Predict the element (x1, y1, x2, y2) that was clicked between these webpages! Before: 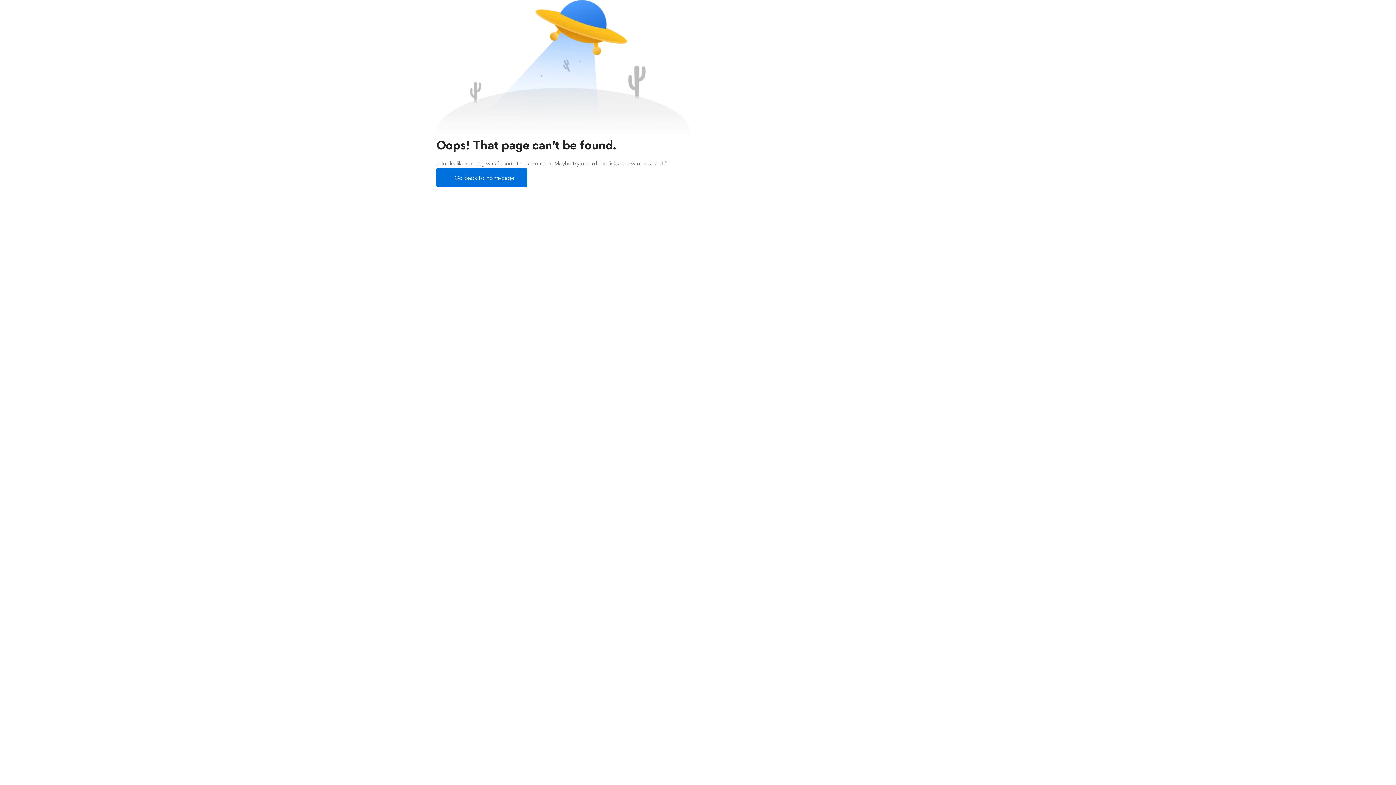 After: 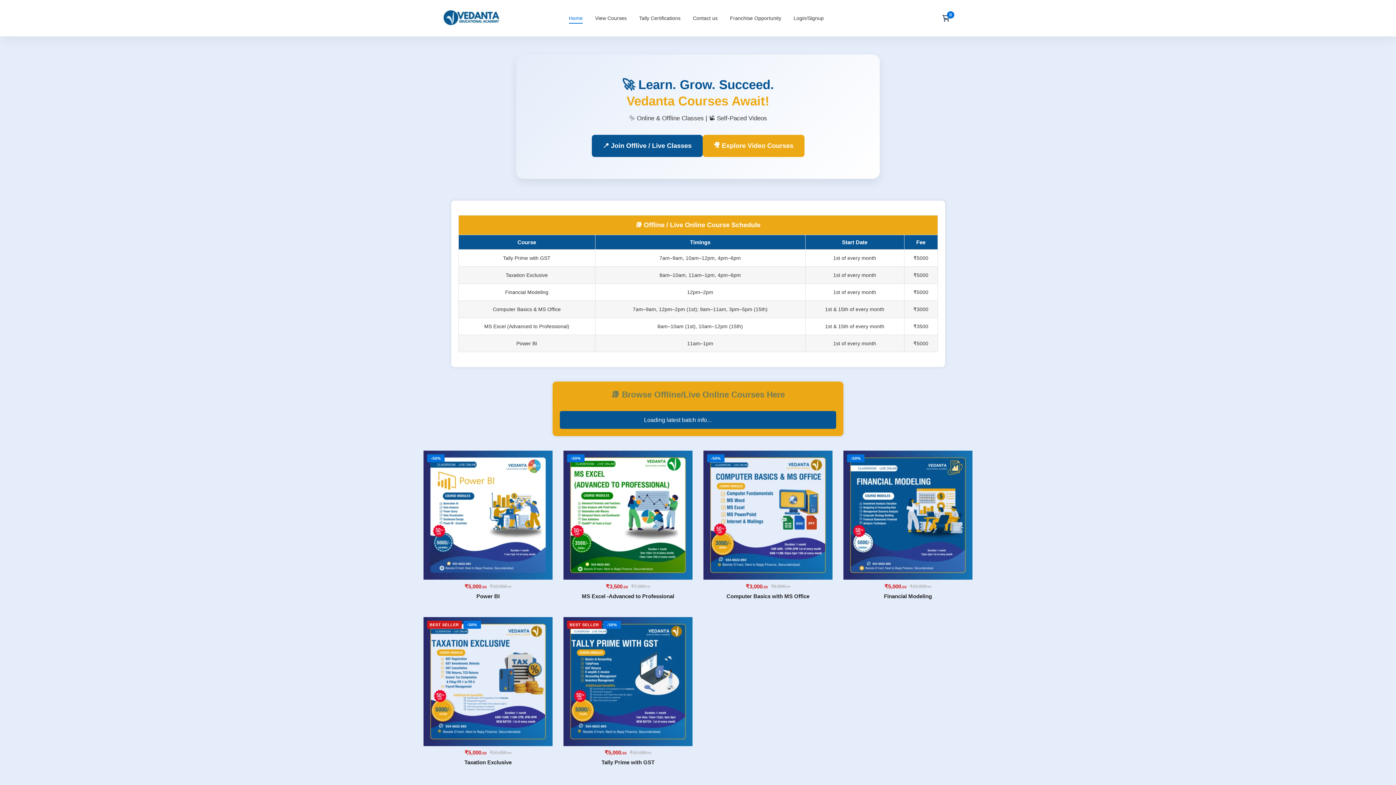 Action: label: Go back to homepage bbox: (436, 168, 527, 187)